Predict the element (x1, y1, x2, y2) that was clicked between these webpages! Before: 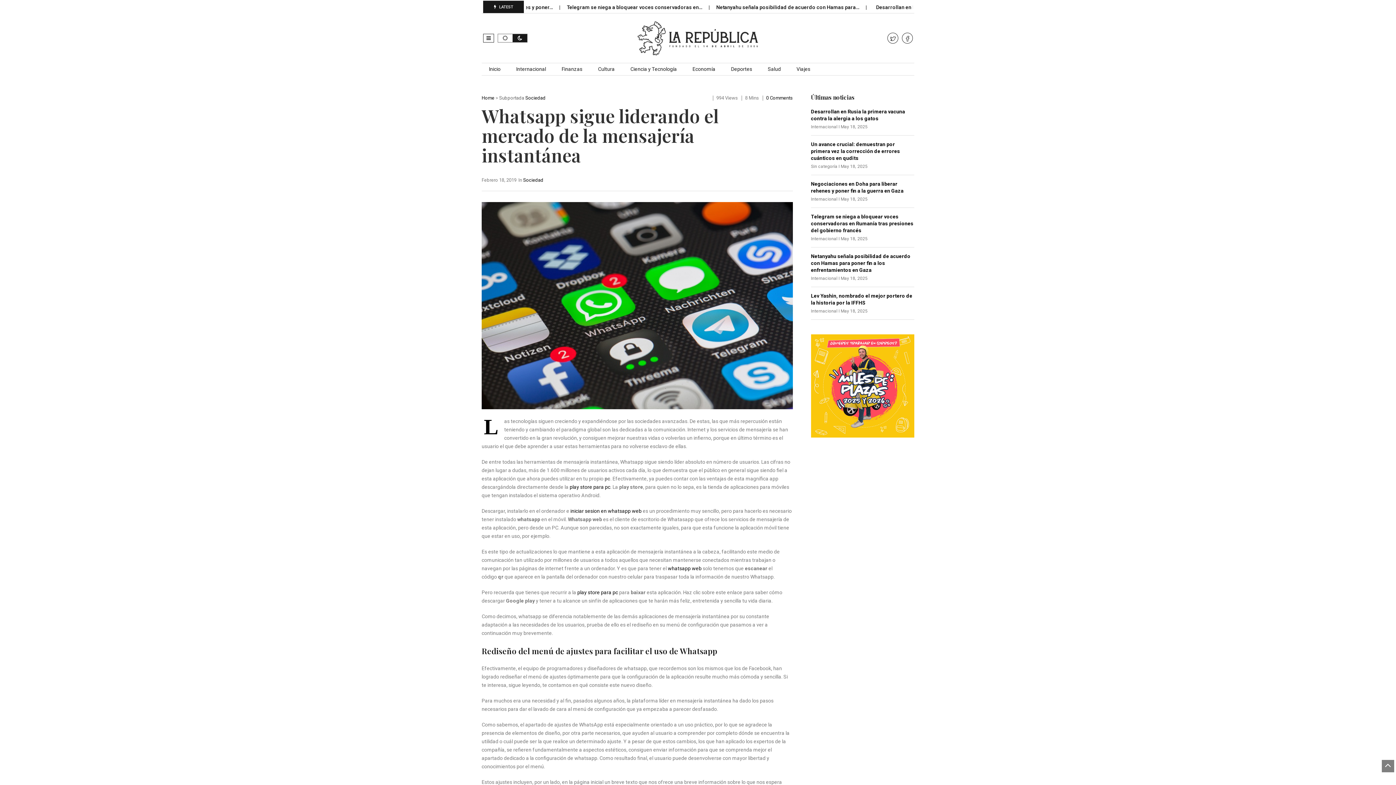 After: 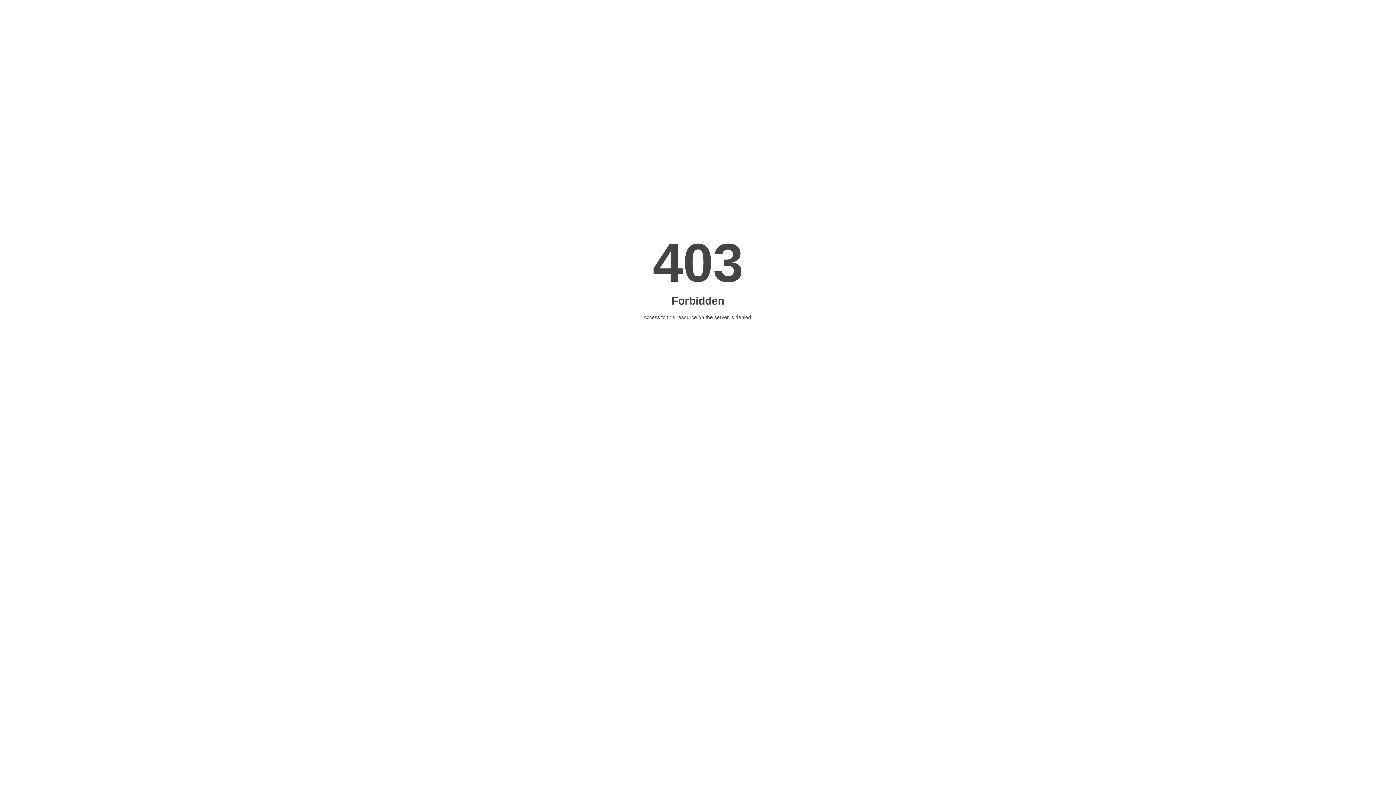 Action: bbox: (569, 484, 610, 490) label: play store para pc